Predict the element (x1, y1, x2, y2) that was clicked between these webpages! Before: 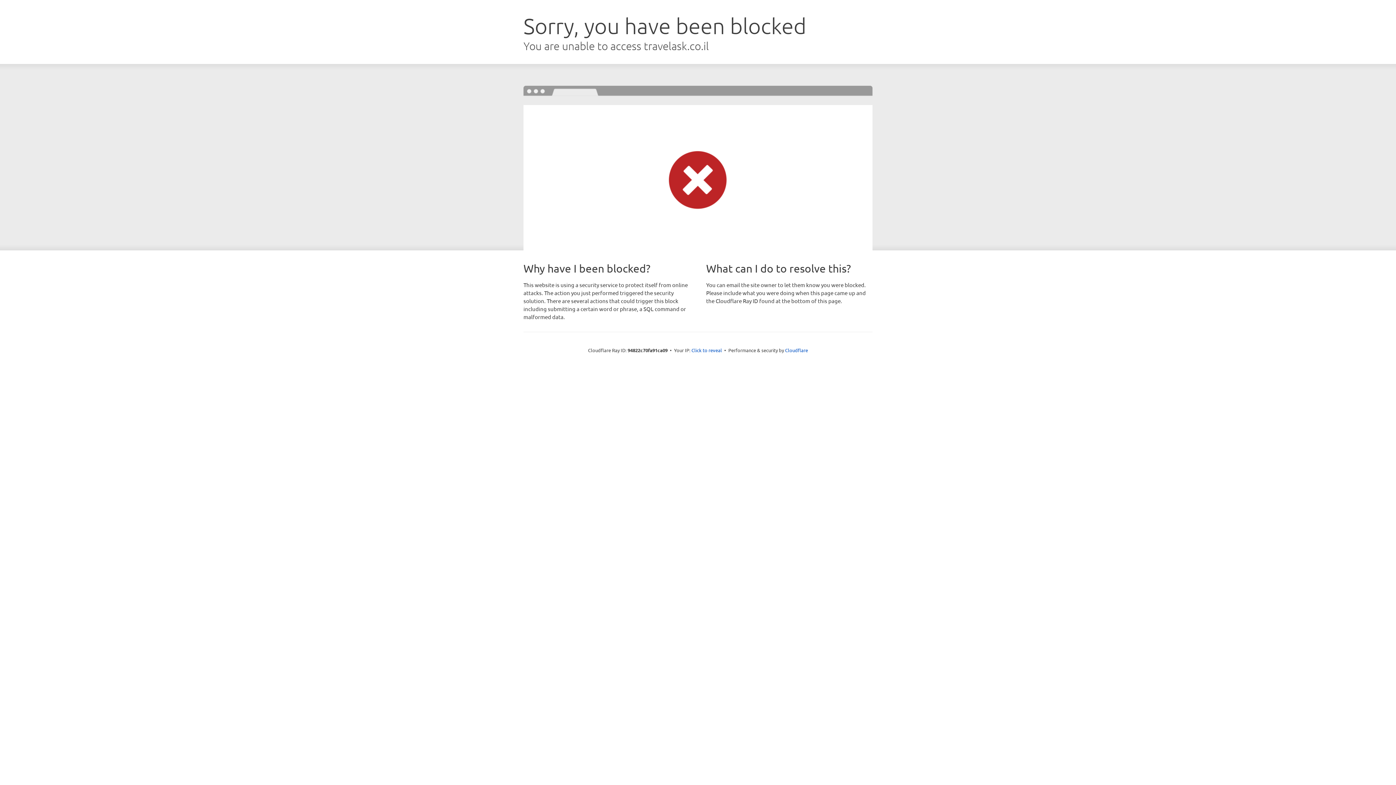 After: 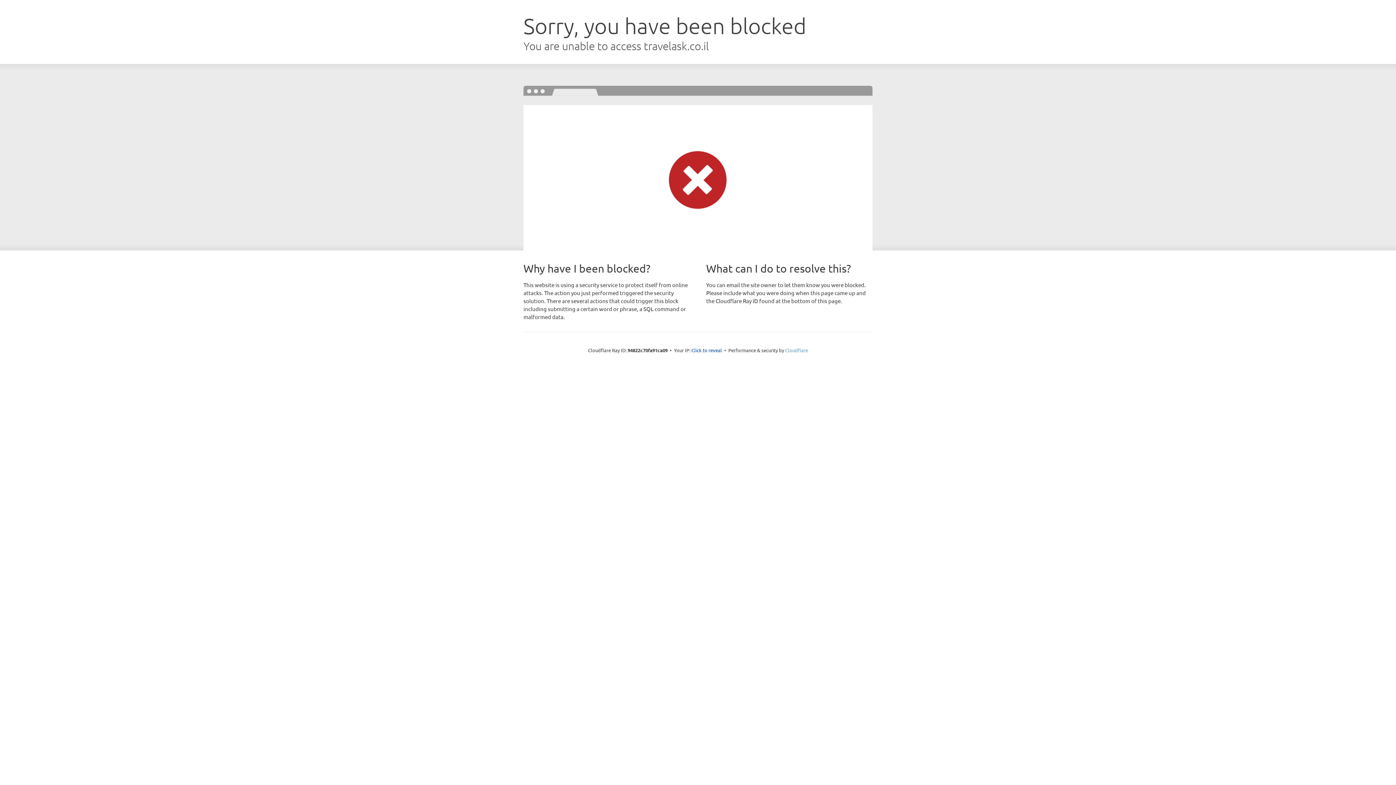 Action: label: Cloudflare bbox: (785, 347, 808, 353)